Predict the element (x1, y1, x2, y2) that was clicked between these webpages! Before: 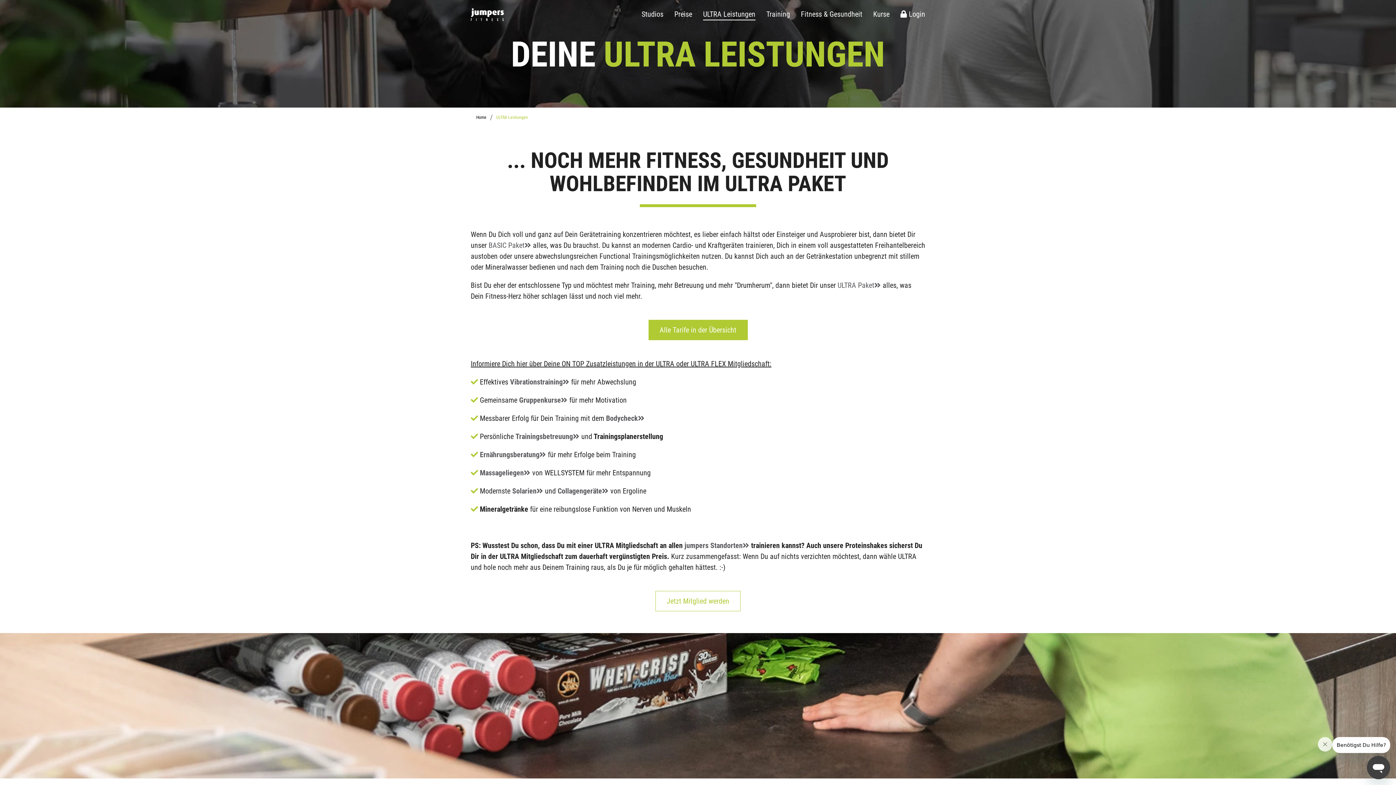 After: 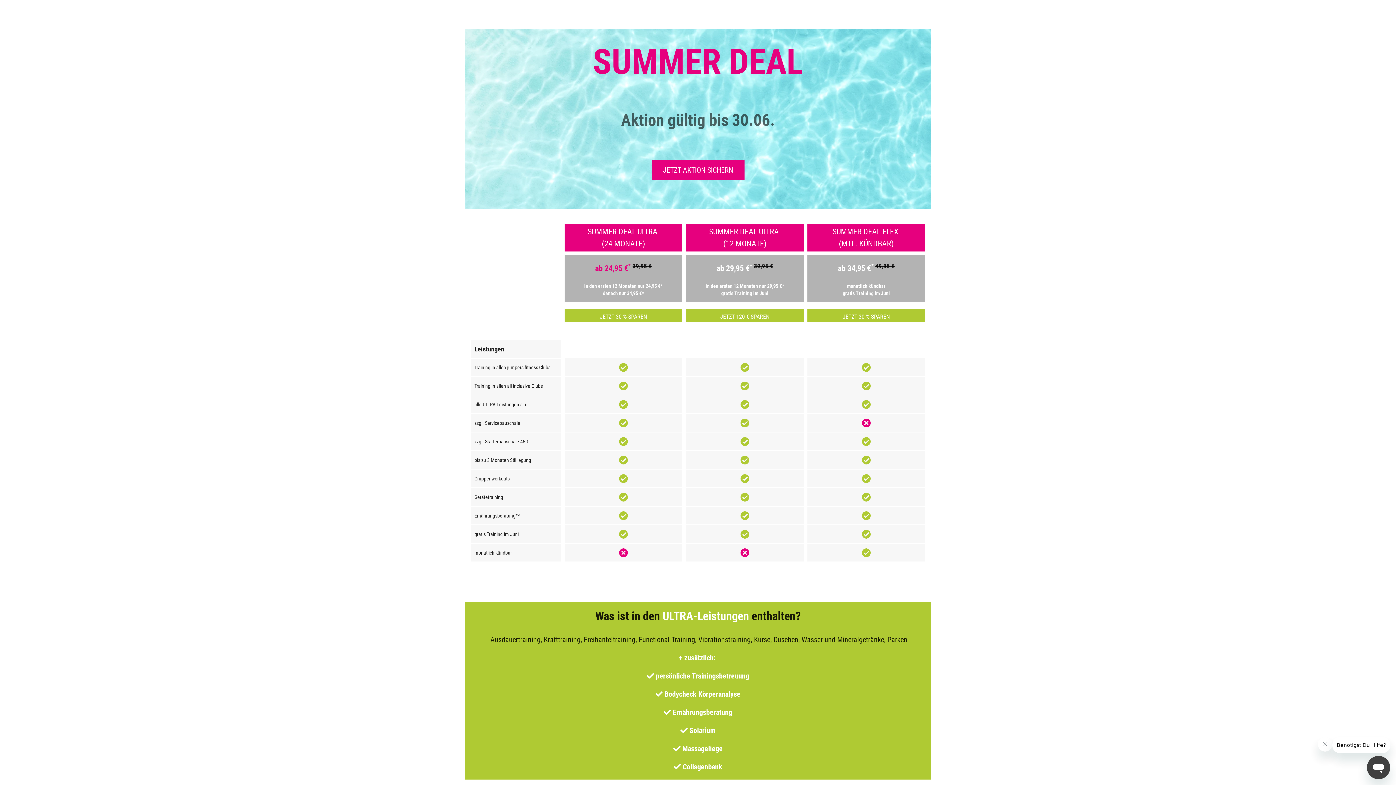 Action: label: Preise bbox: (669, -1, 697, 30)